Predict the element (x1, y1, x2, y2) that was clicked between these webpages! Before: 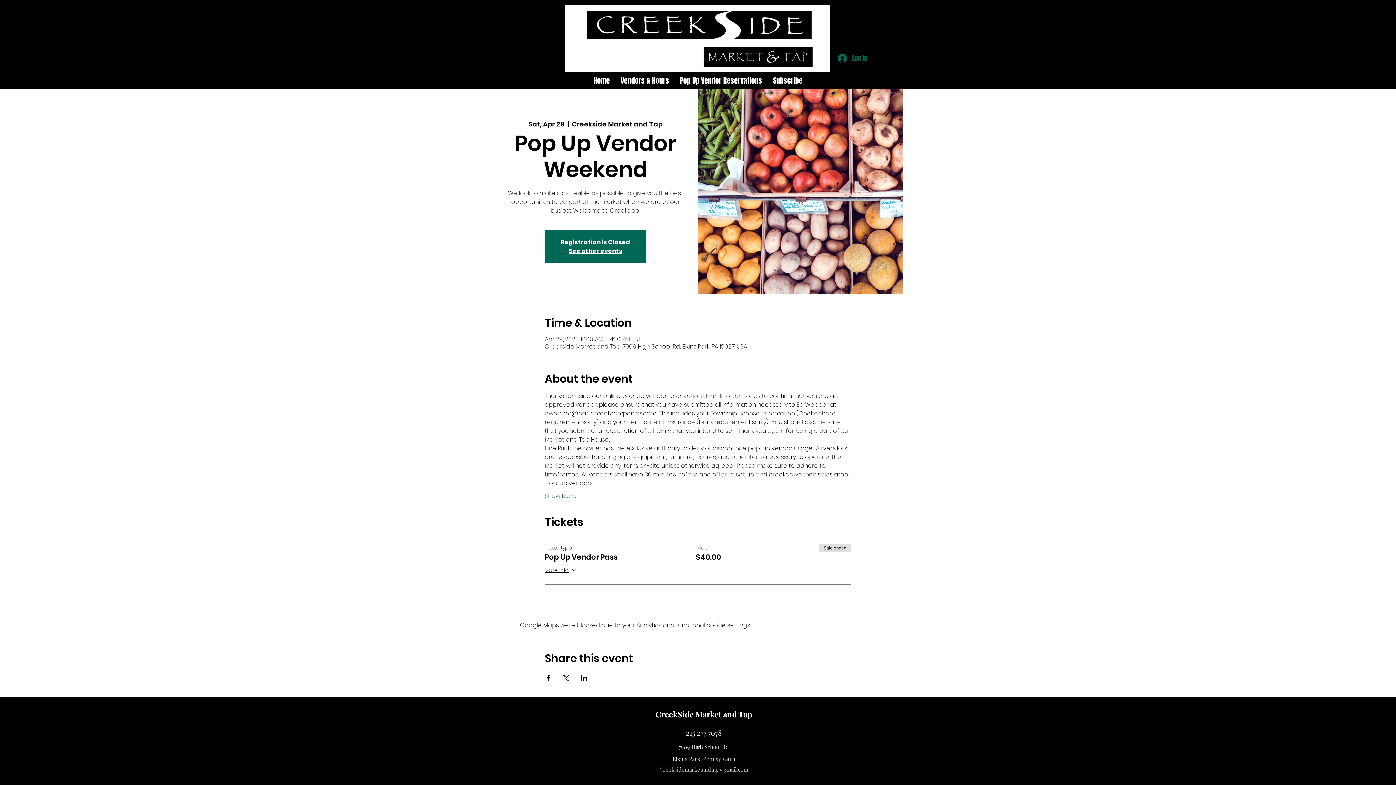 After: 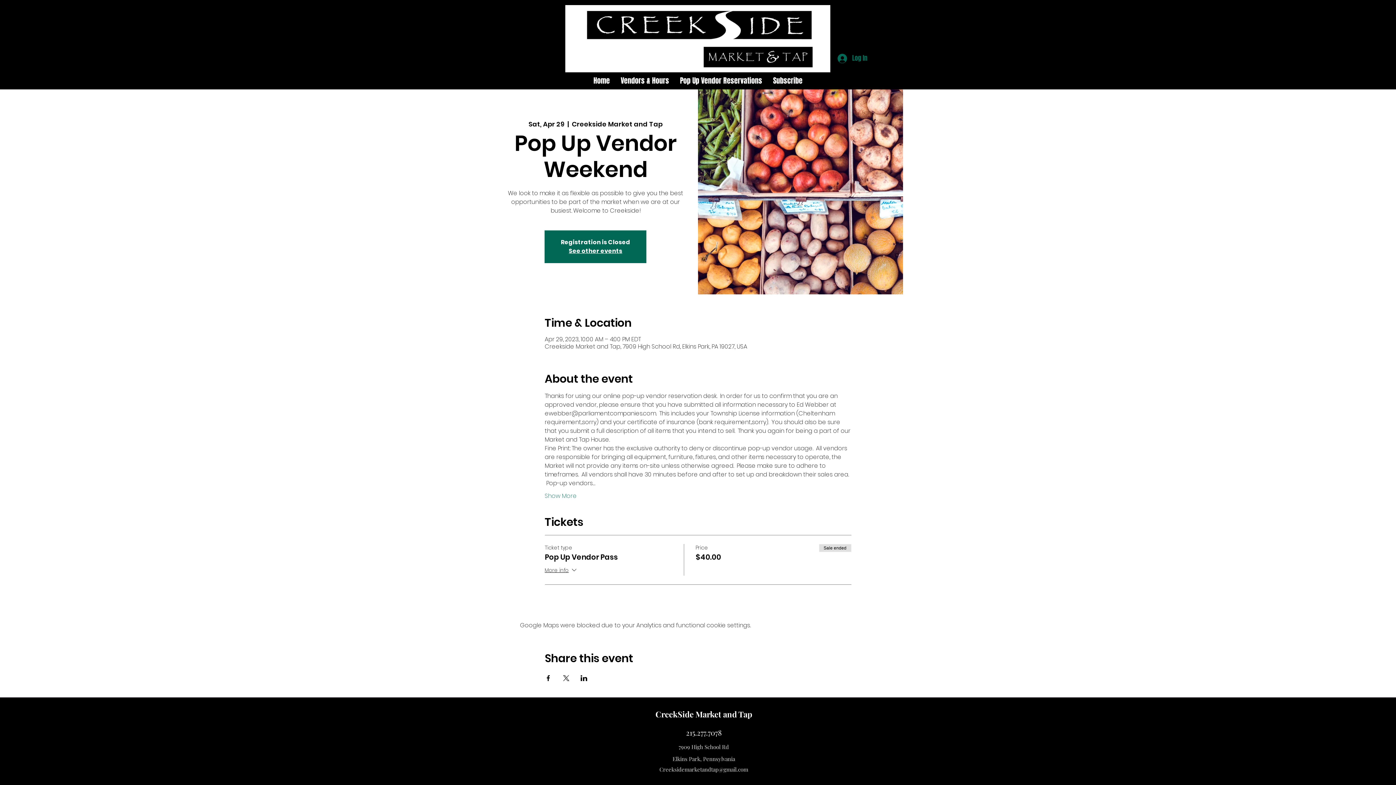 Action: bbox: (659, 766, 748, 773) label: Creeksidemarketandtap@gmail.com